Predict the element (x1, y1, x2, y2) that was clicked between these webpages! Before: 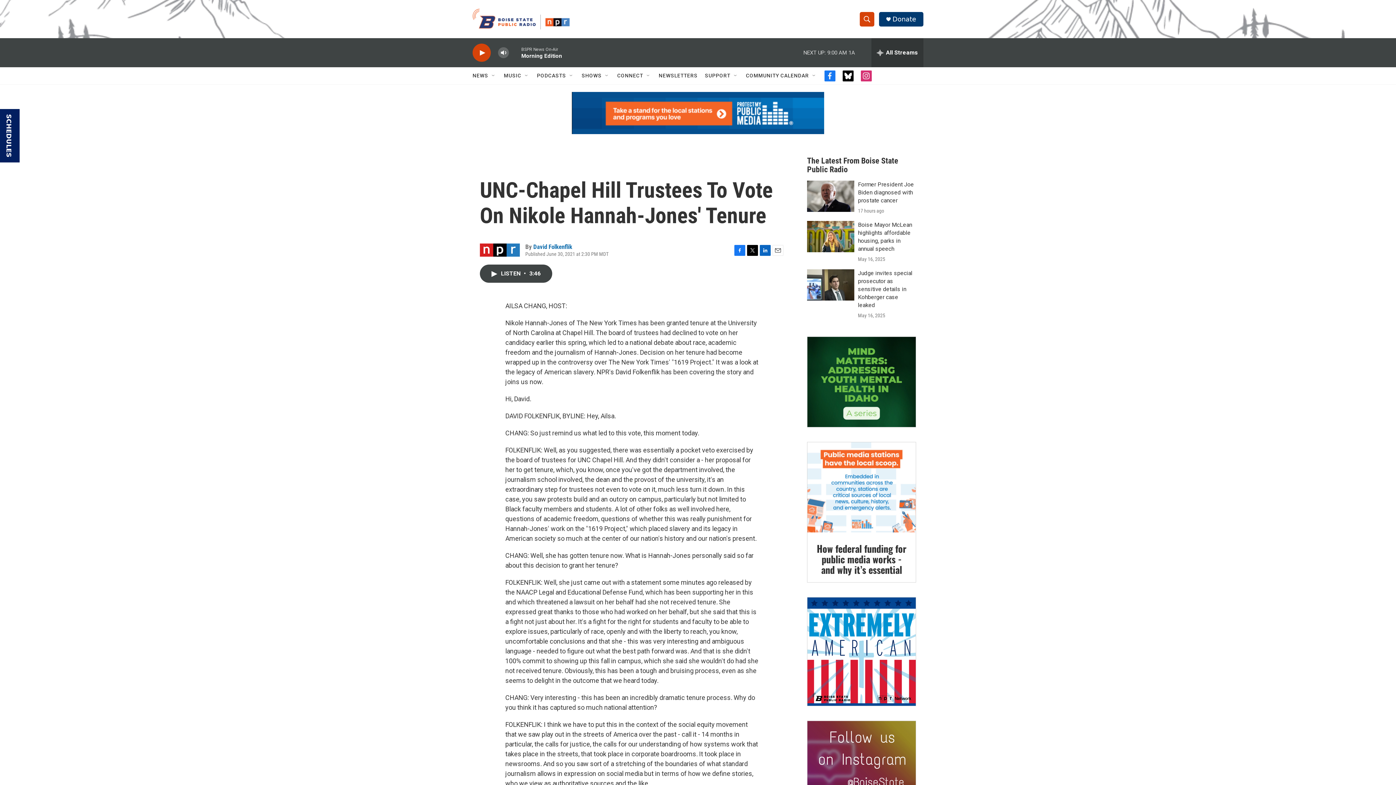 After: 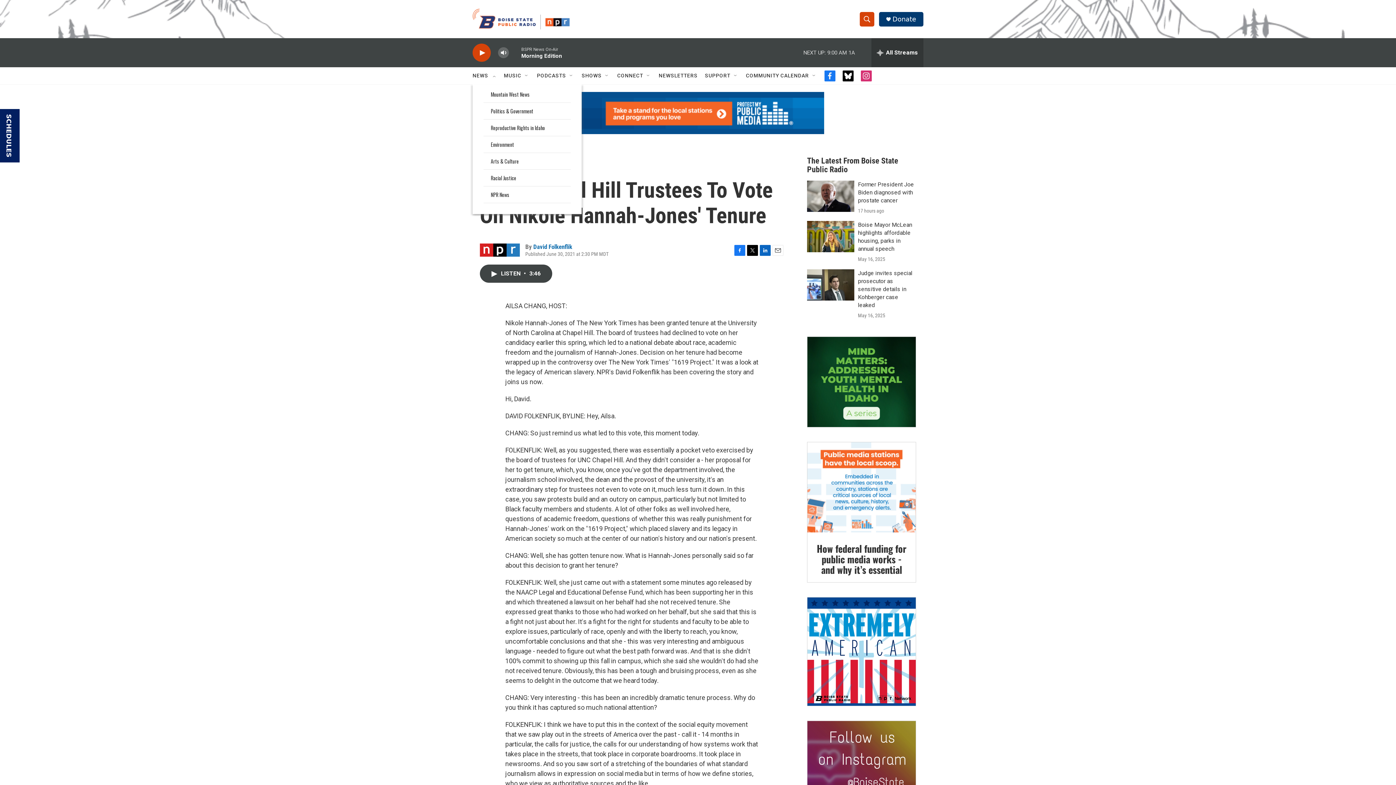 Action: bbox: (490, 72, 496, 78) label: Open Sub Navigation